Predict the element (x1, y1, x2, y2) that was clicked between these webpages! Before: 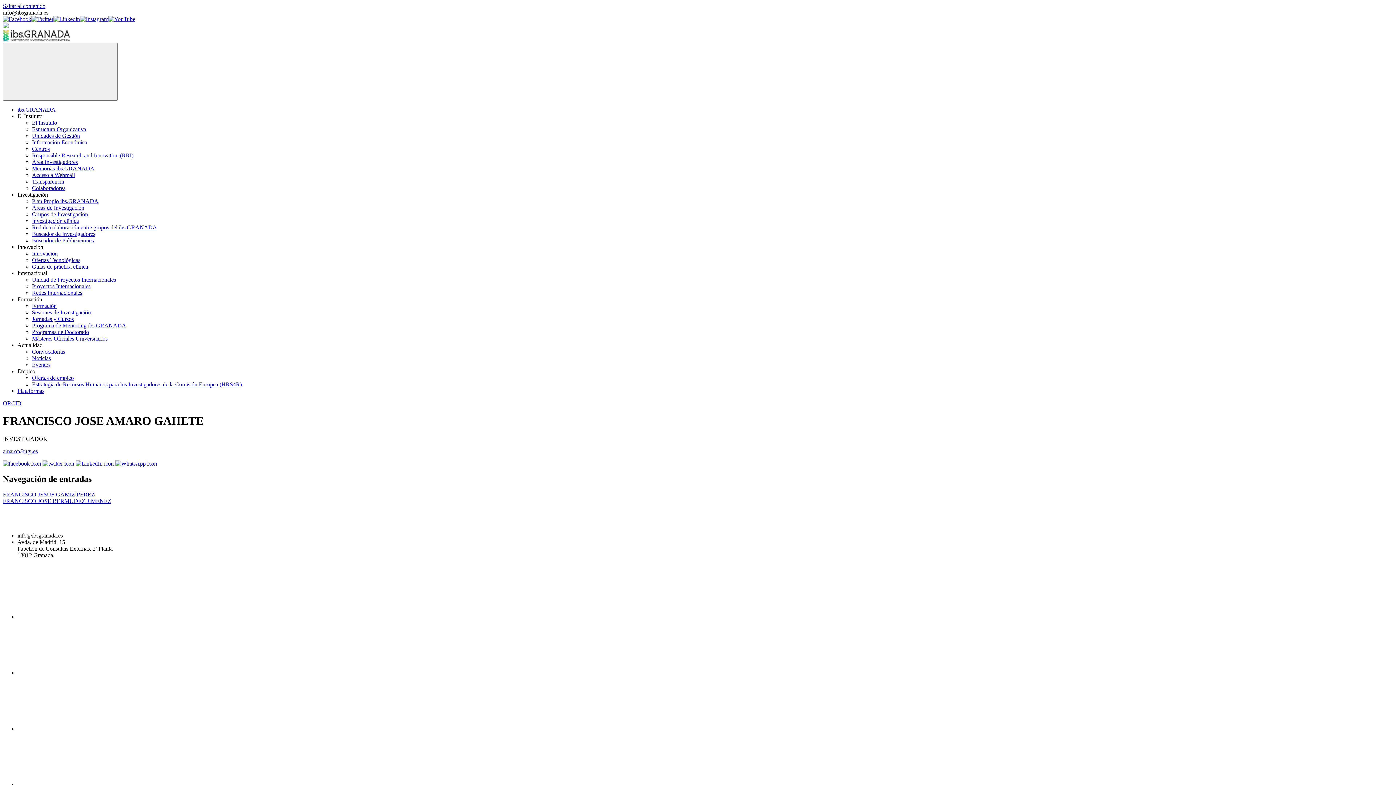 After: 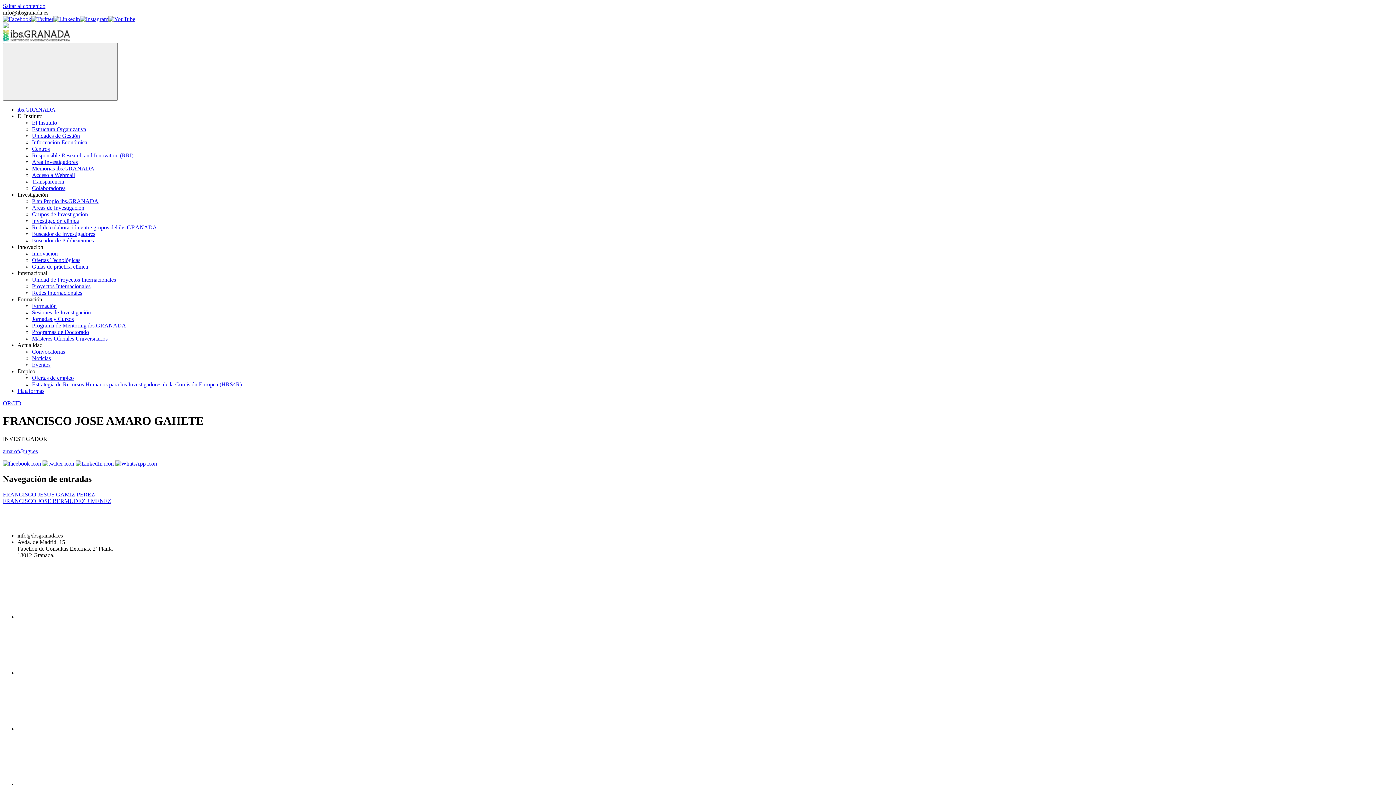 Action: bbox: (42, 460, 74, 466)